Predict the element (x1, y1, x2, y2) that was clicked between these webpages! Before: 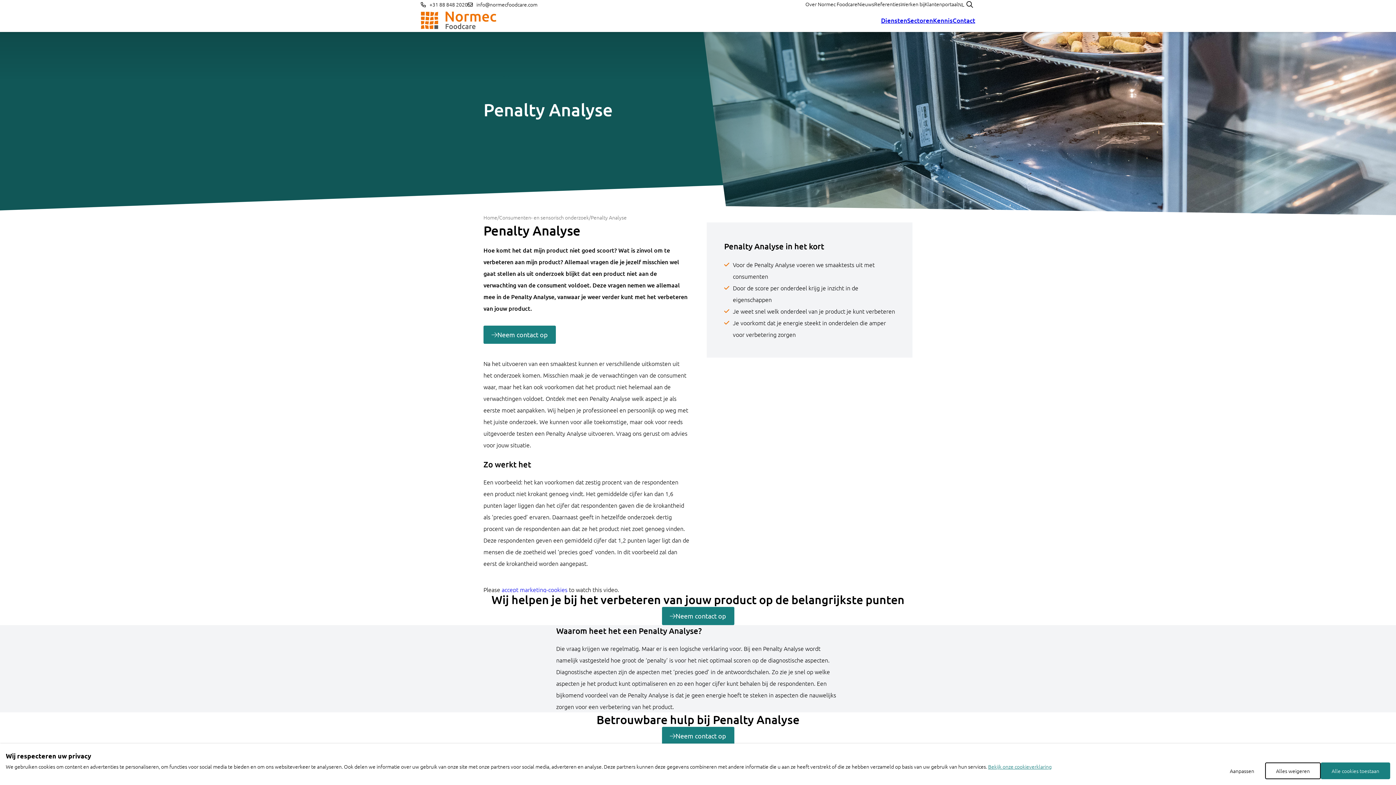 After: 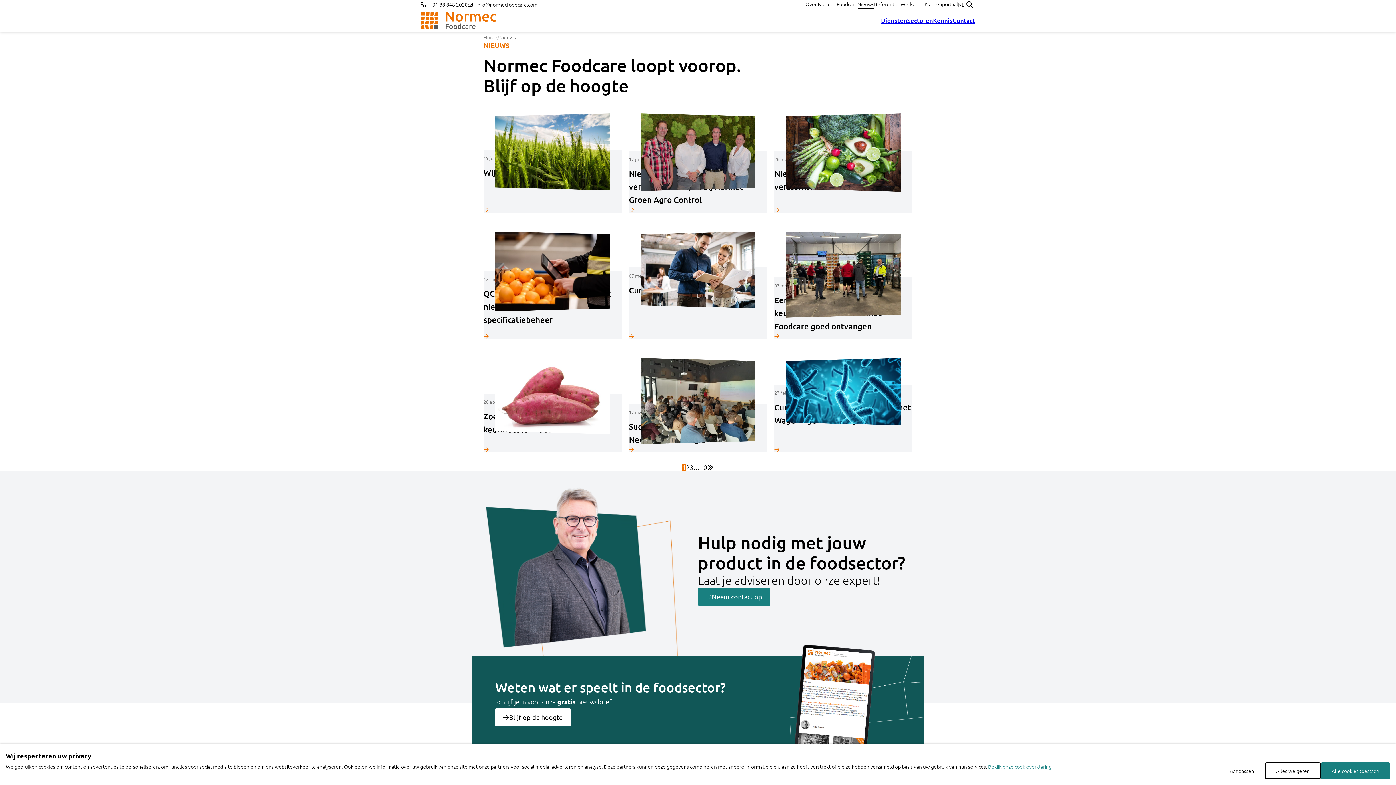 Action: bbox: (857, 0, 874, 7) label: Nieuws